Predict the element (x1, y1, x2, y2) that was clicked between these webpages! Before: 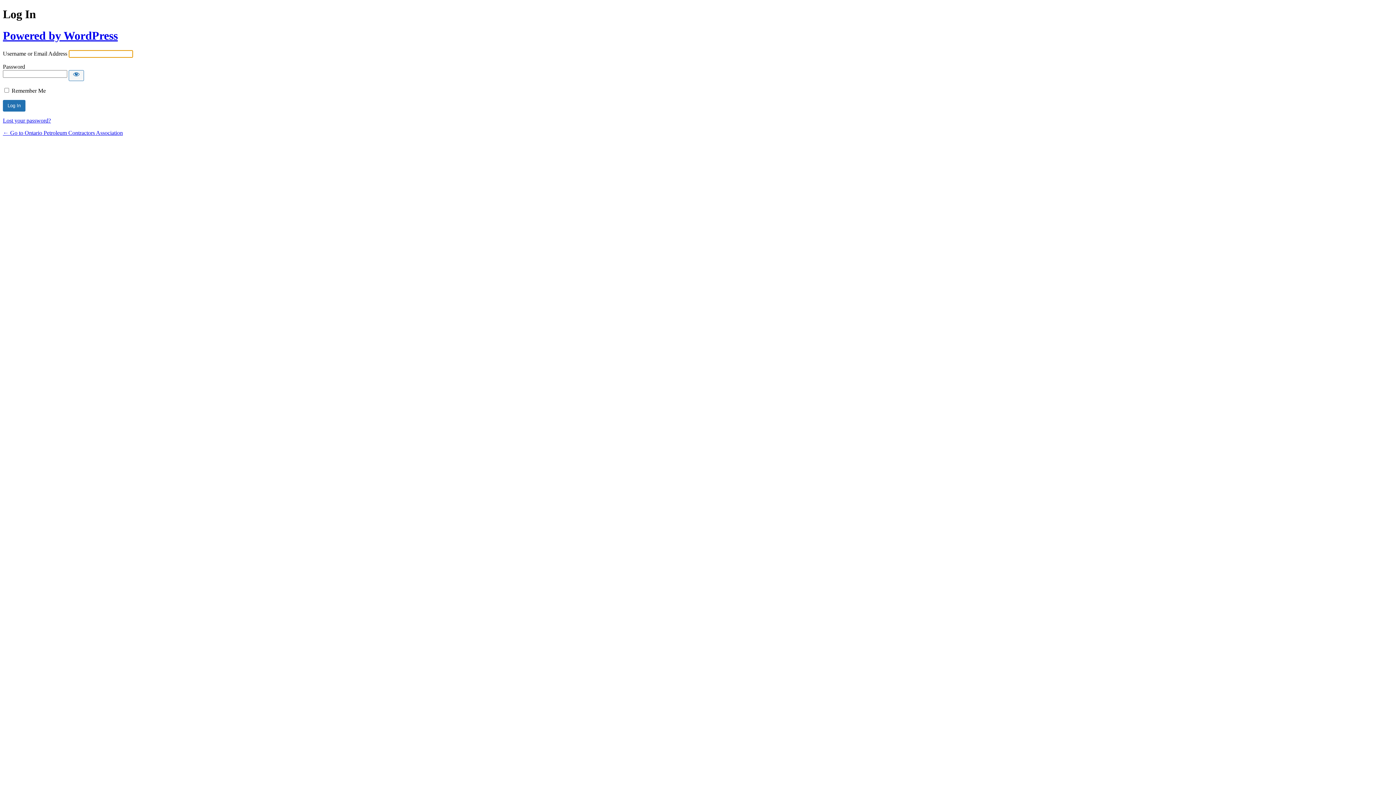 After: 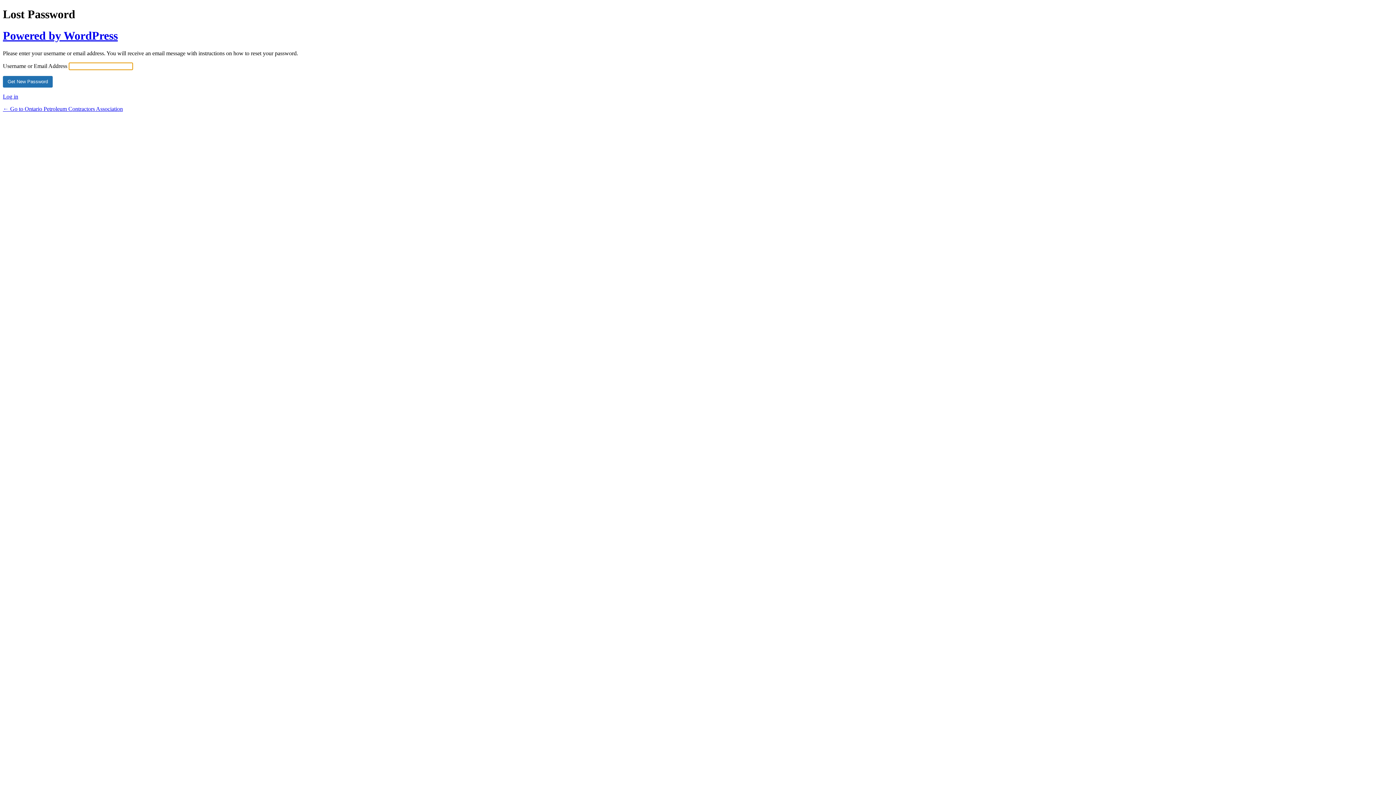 Action: bbox: (2, 117, 50, 123) label: Lost your password?